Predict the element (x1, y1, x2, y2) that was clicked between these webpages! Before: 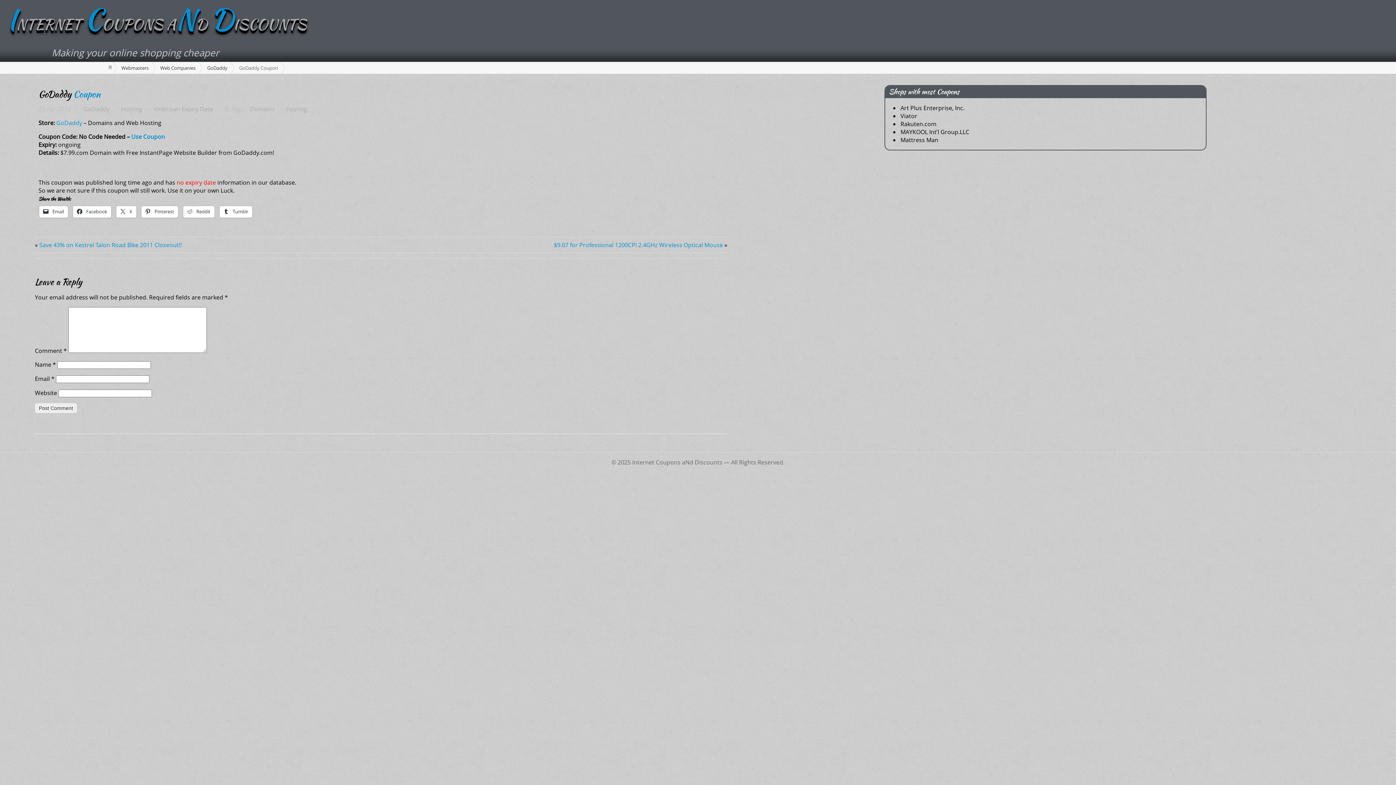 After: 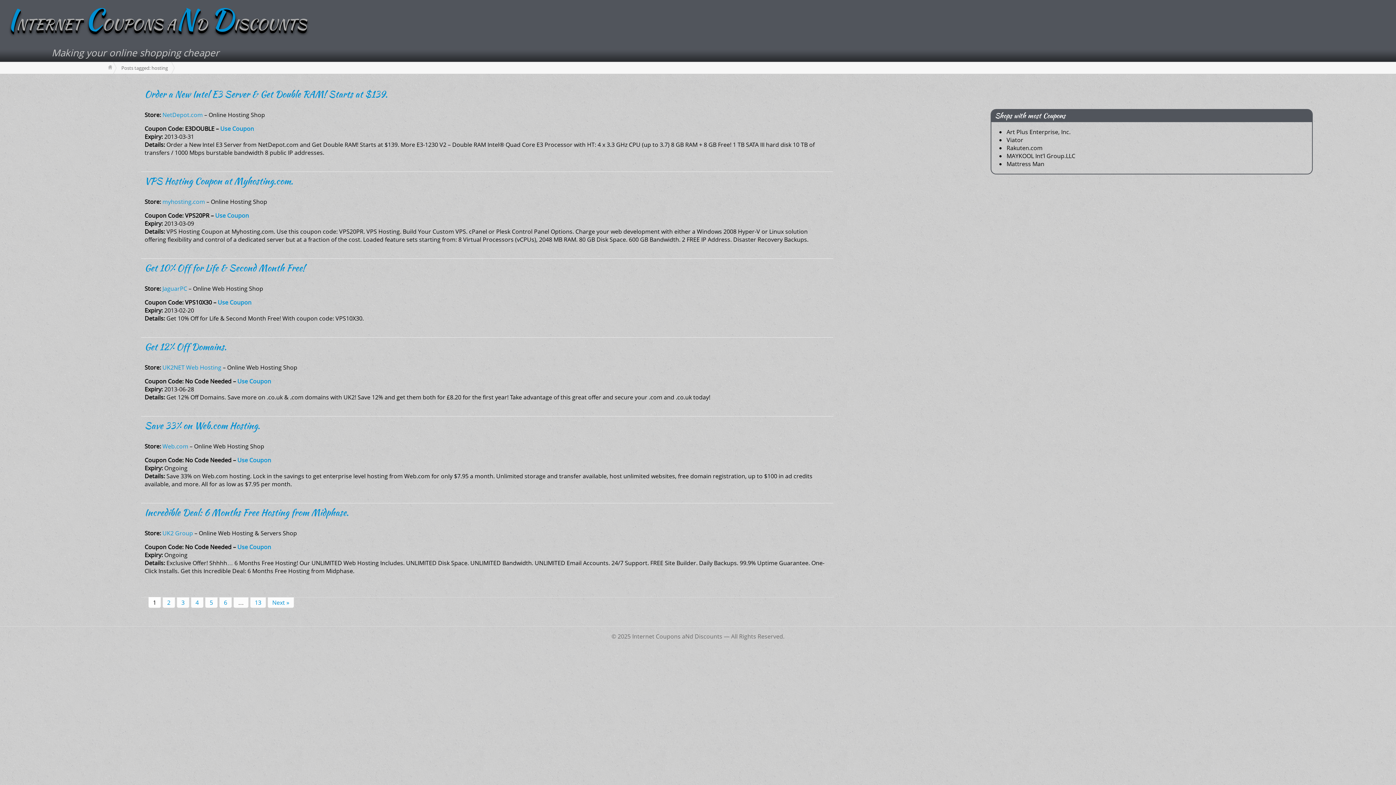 Action: bbox: (282, 104, 310, 114) label: hosting